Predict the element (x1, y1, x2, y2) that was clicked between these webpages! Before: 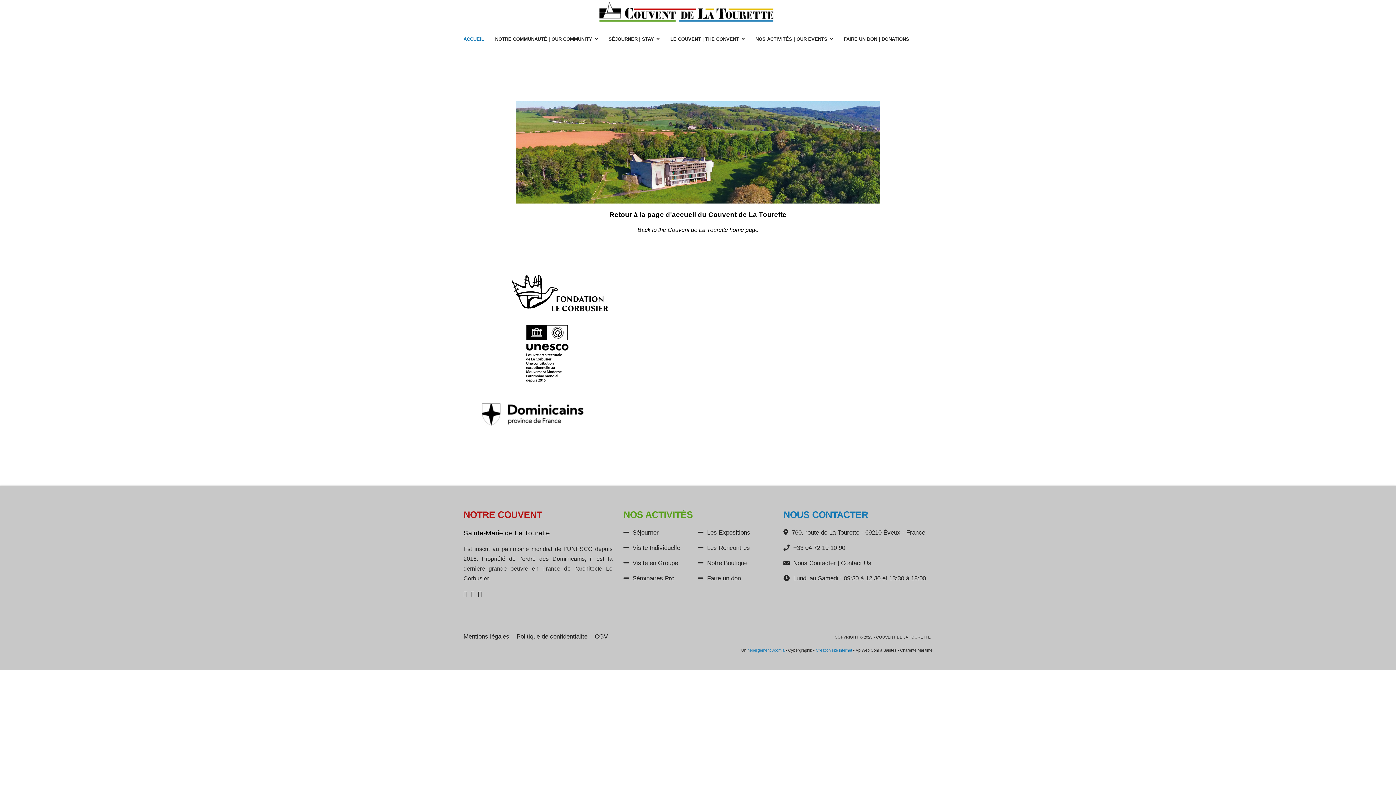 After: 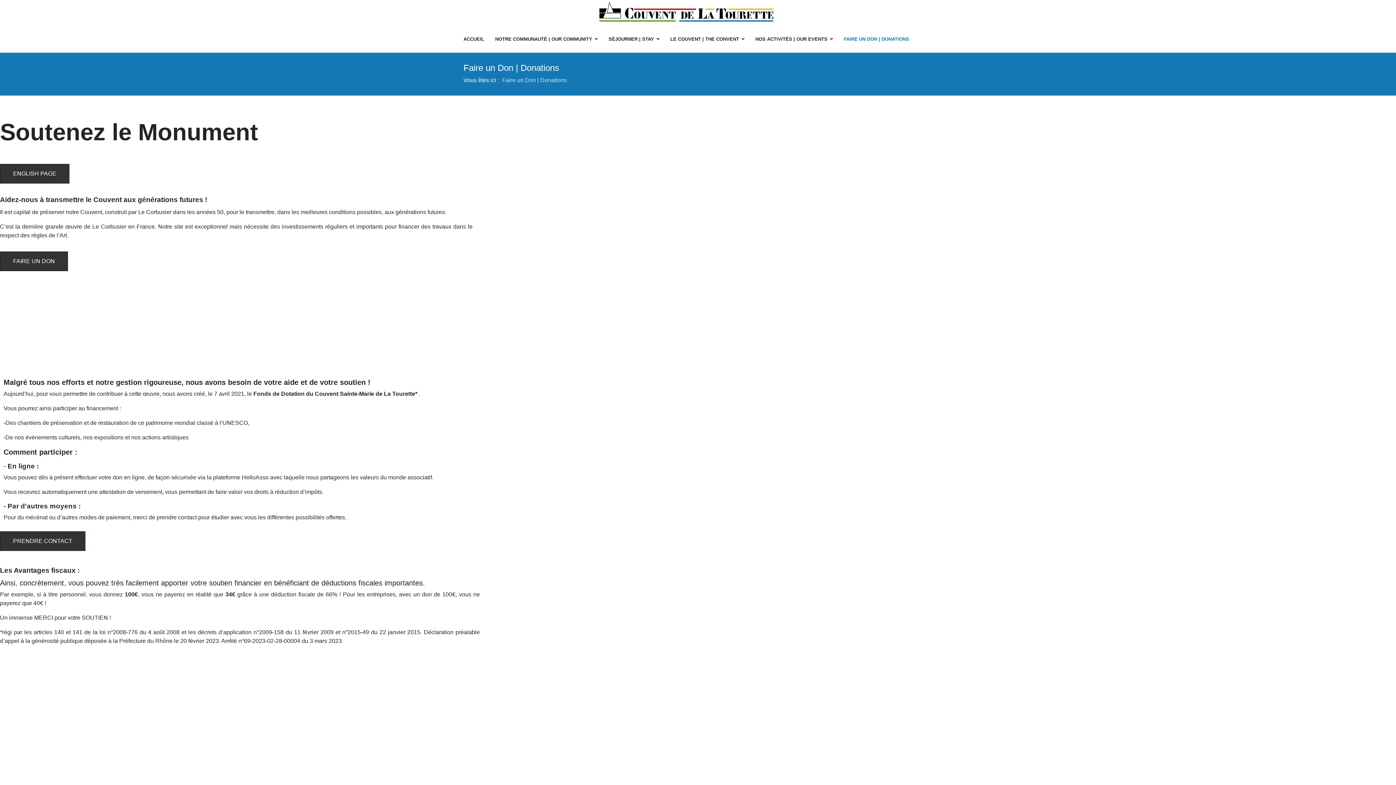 Action: label: FAIRE UN DON | DONATIONS bbox: (838, 25, 909, 52)